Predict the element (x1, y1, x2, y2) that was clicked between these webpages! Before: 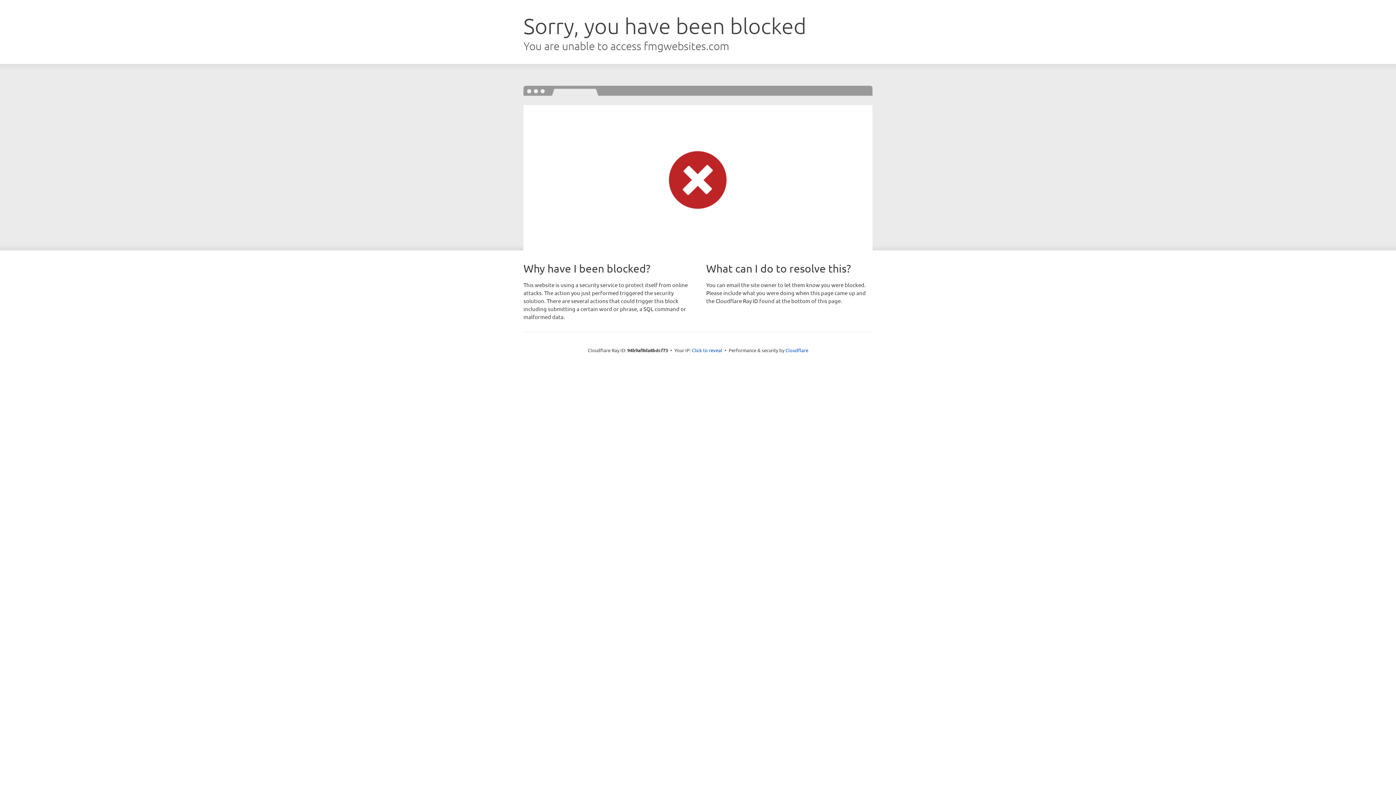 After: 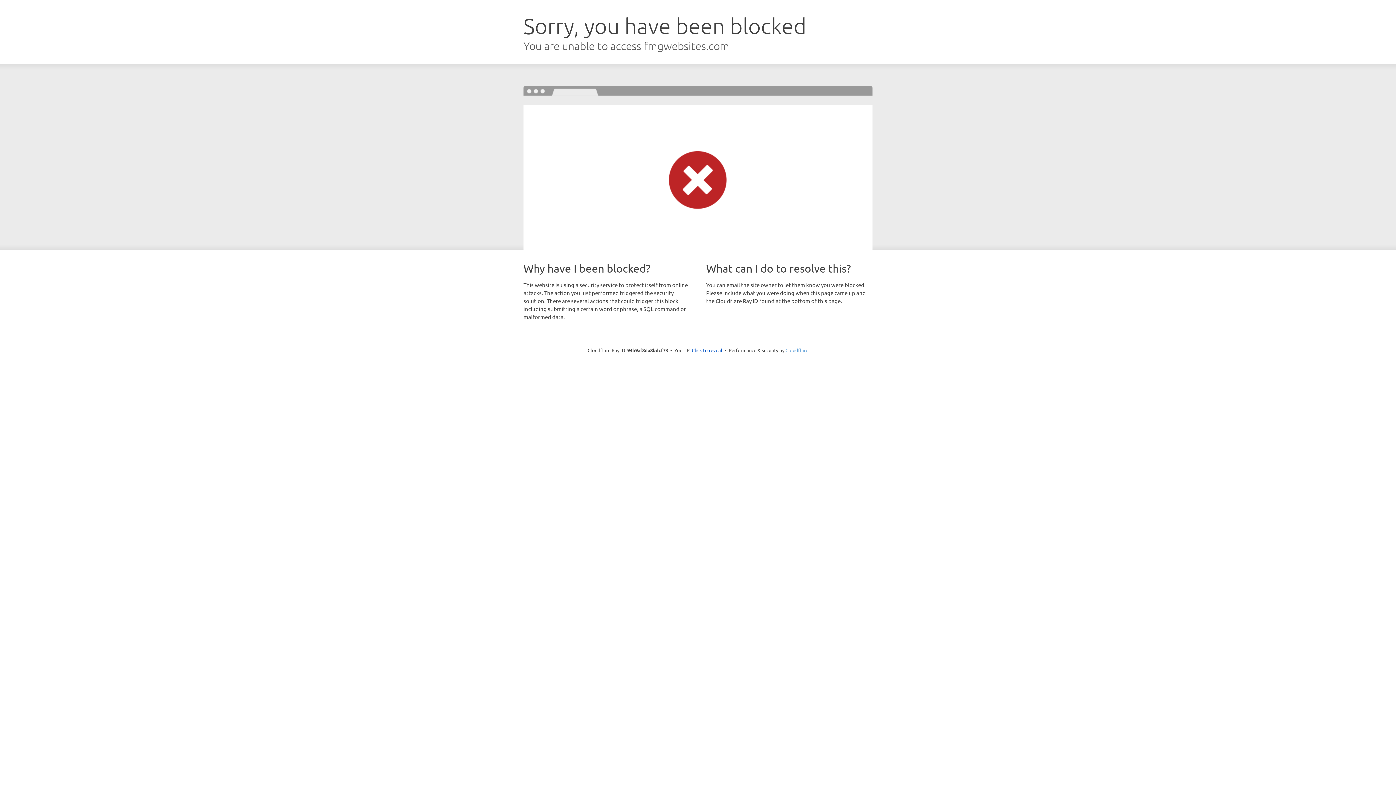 Action: bbox: (785, 347, 808, 353) label: Cloudflare